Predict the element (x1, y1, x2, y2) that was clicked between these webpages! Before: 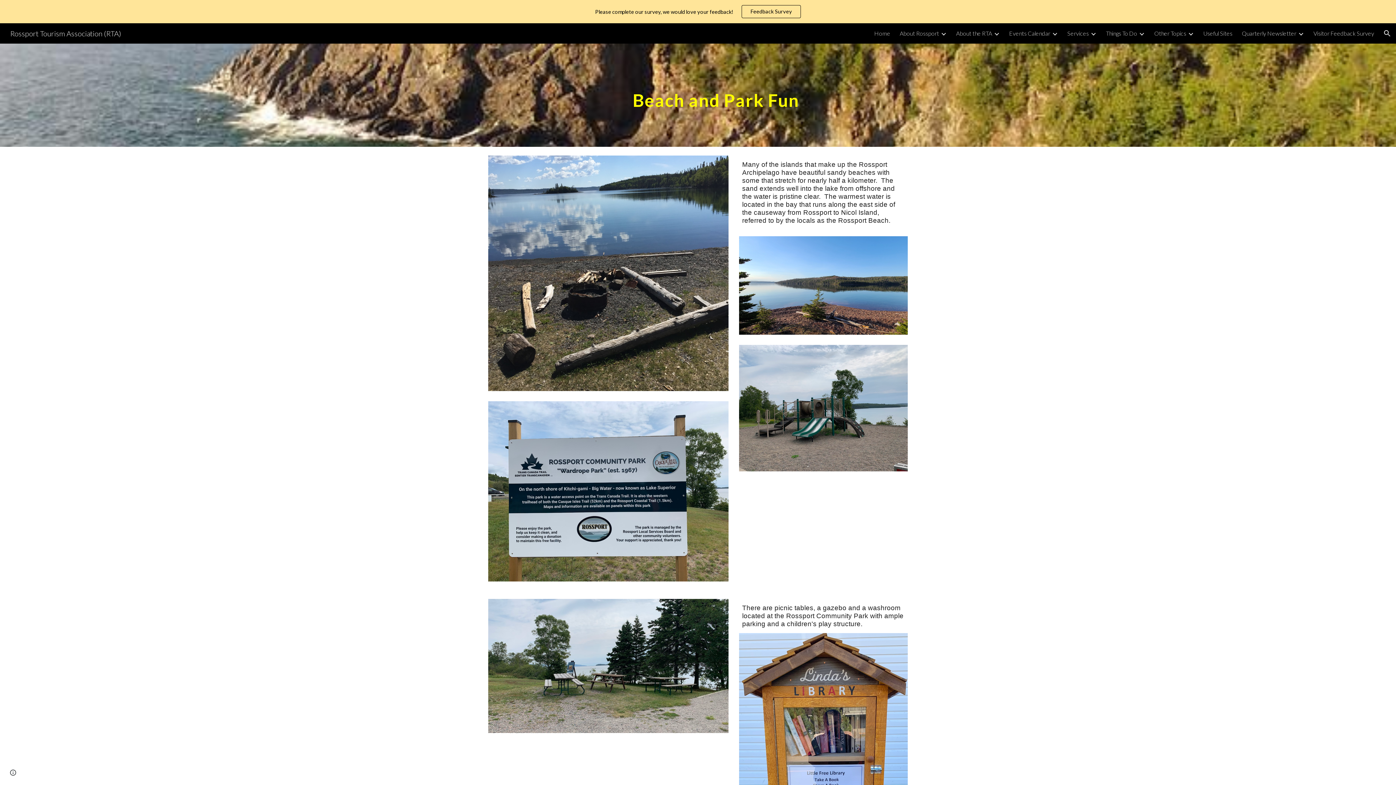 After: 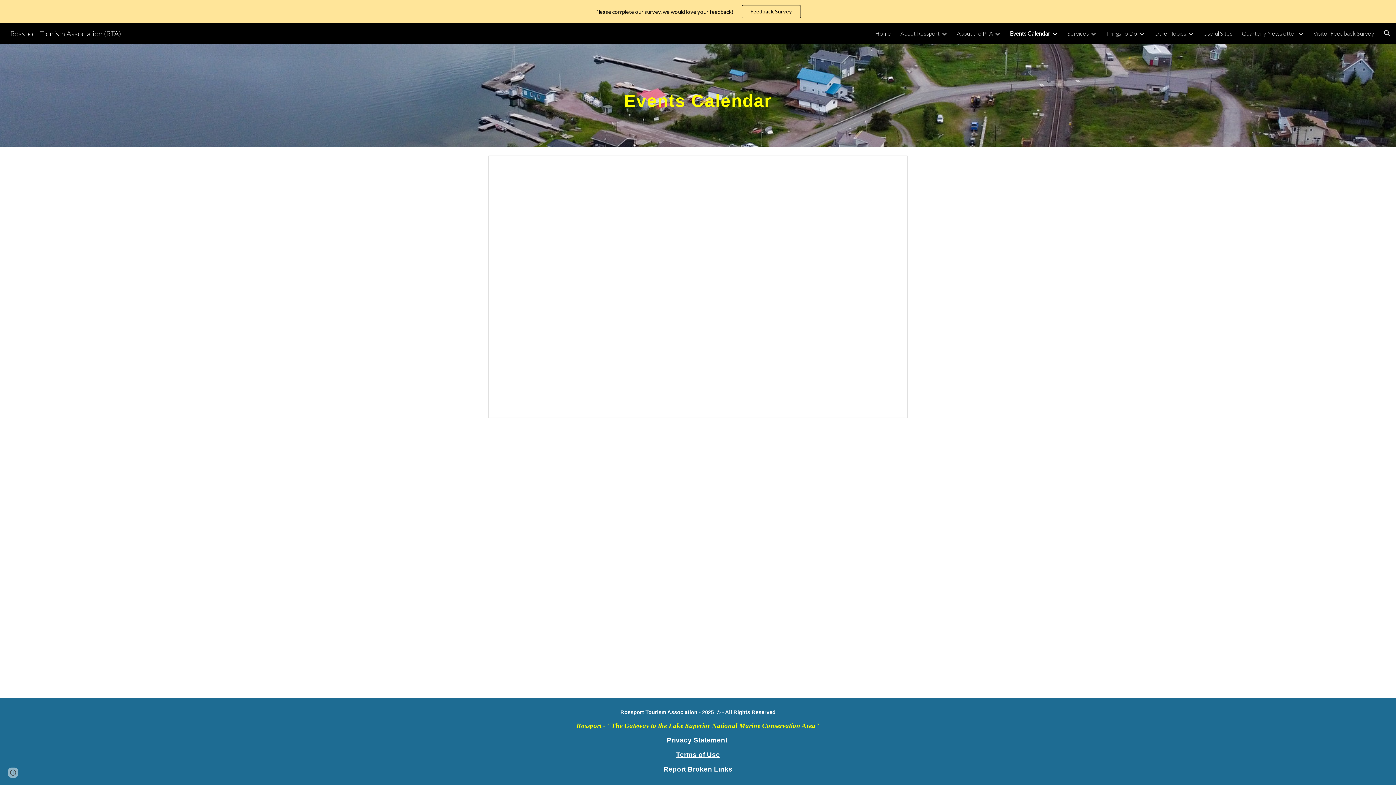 Action: bbox: (1009, 29, 1050, 36) label: Events Calendar